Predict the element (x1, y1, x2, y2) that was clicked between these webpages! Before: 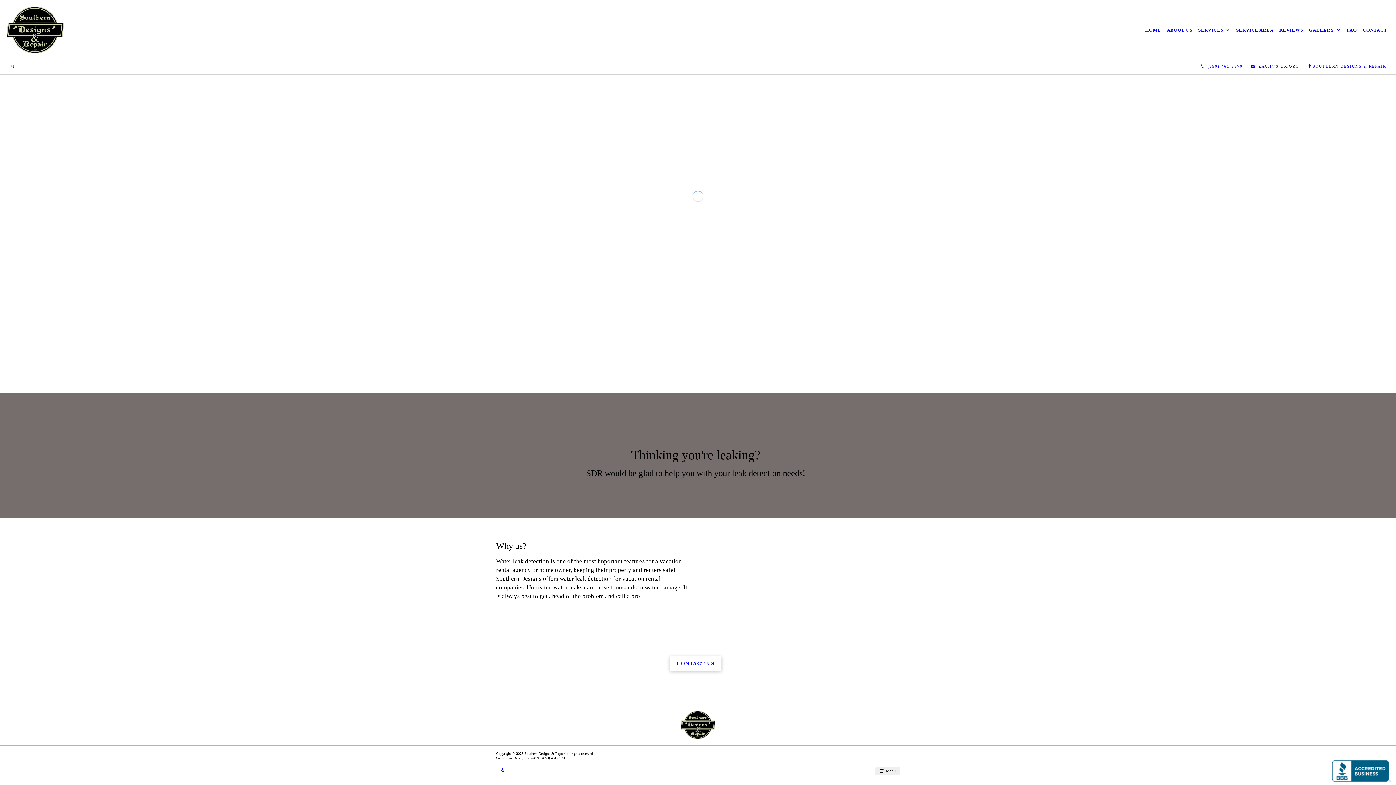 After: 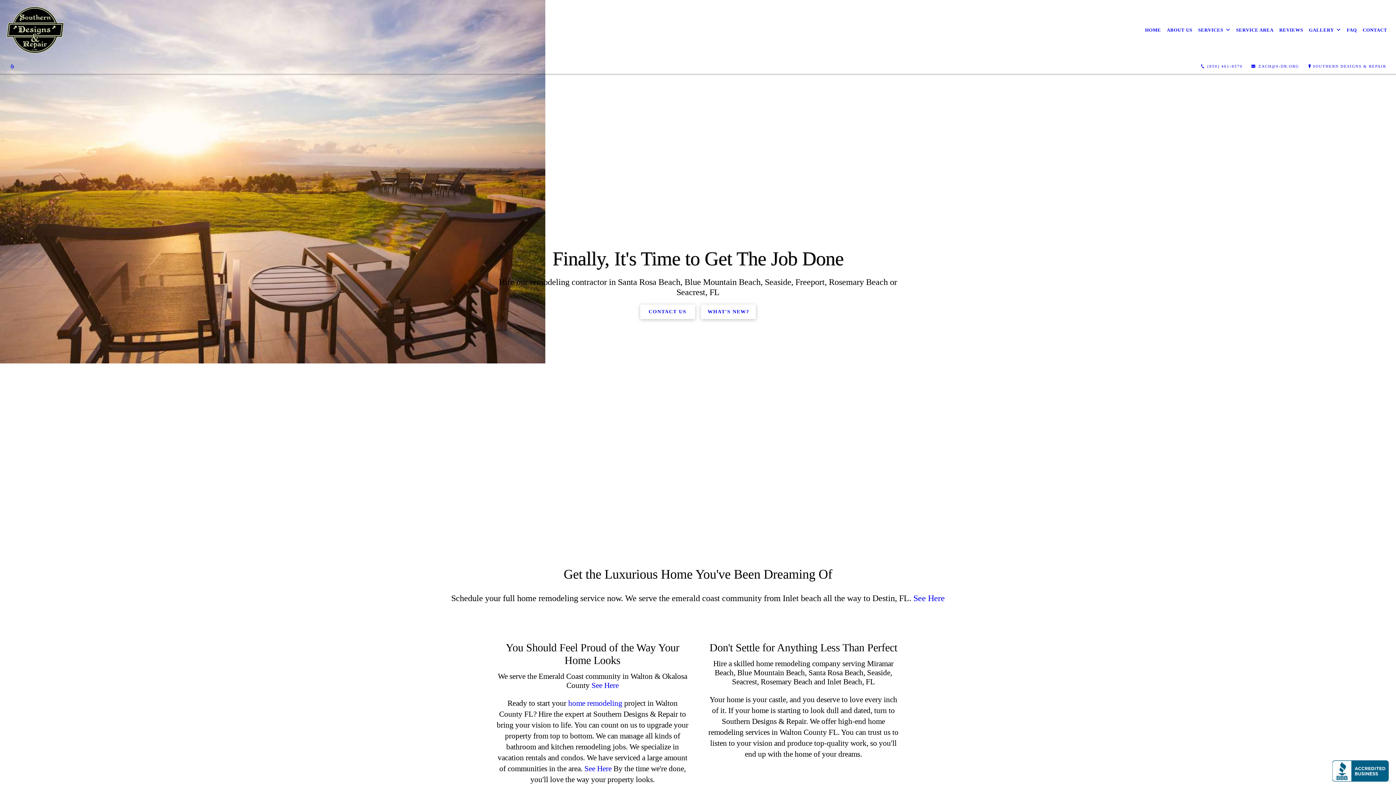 Action: bbox: (5, 5, 64, 54)